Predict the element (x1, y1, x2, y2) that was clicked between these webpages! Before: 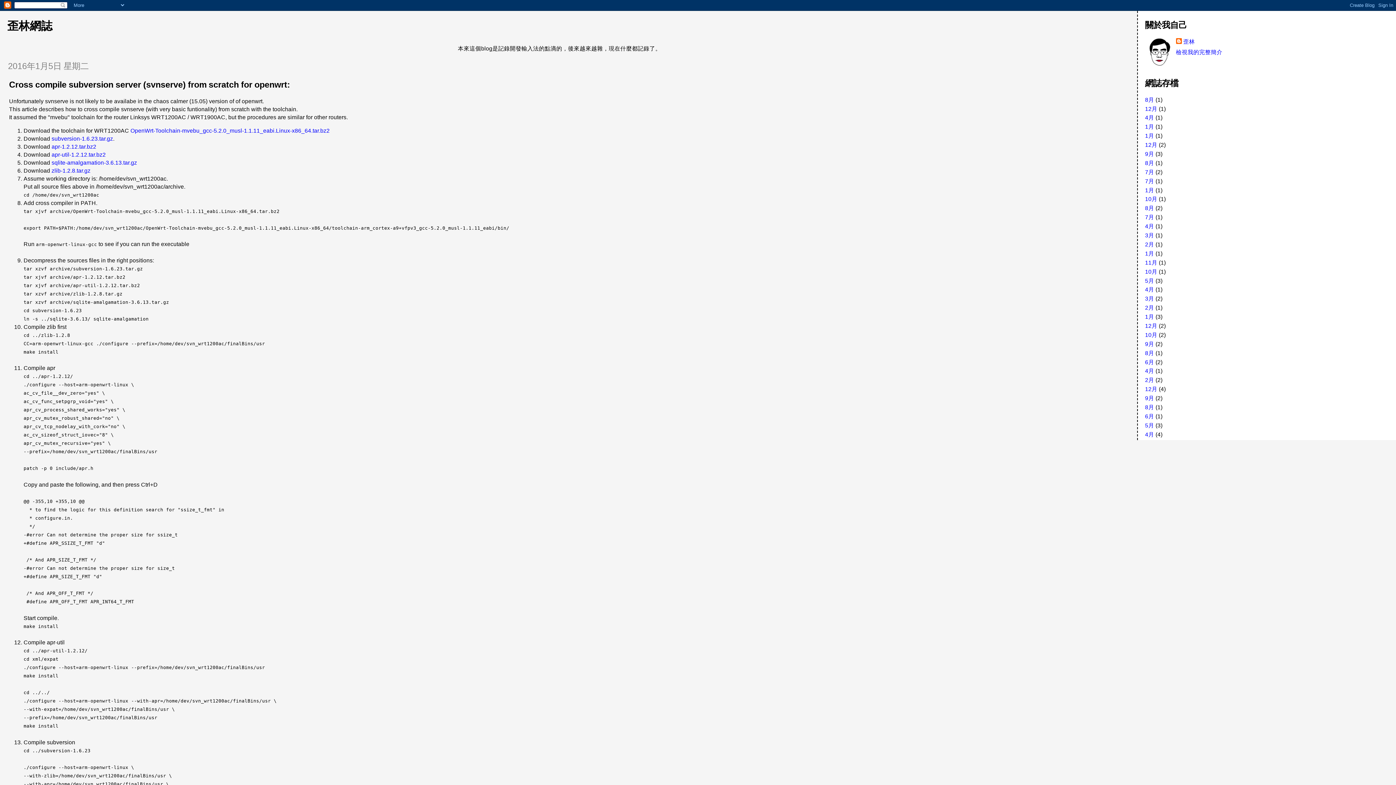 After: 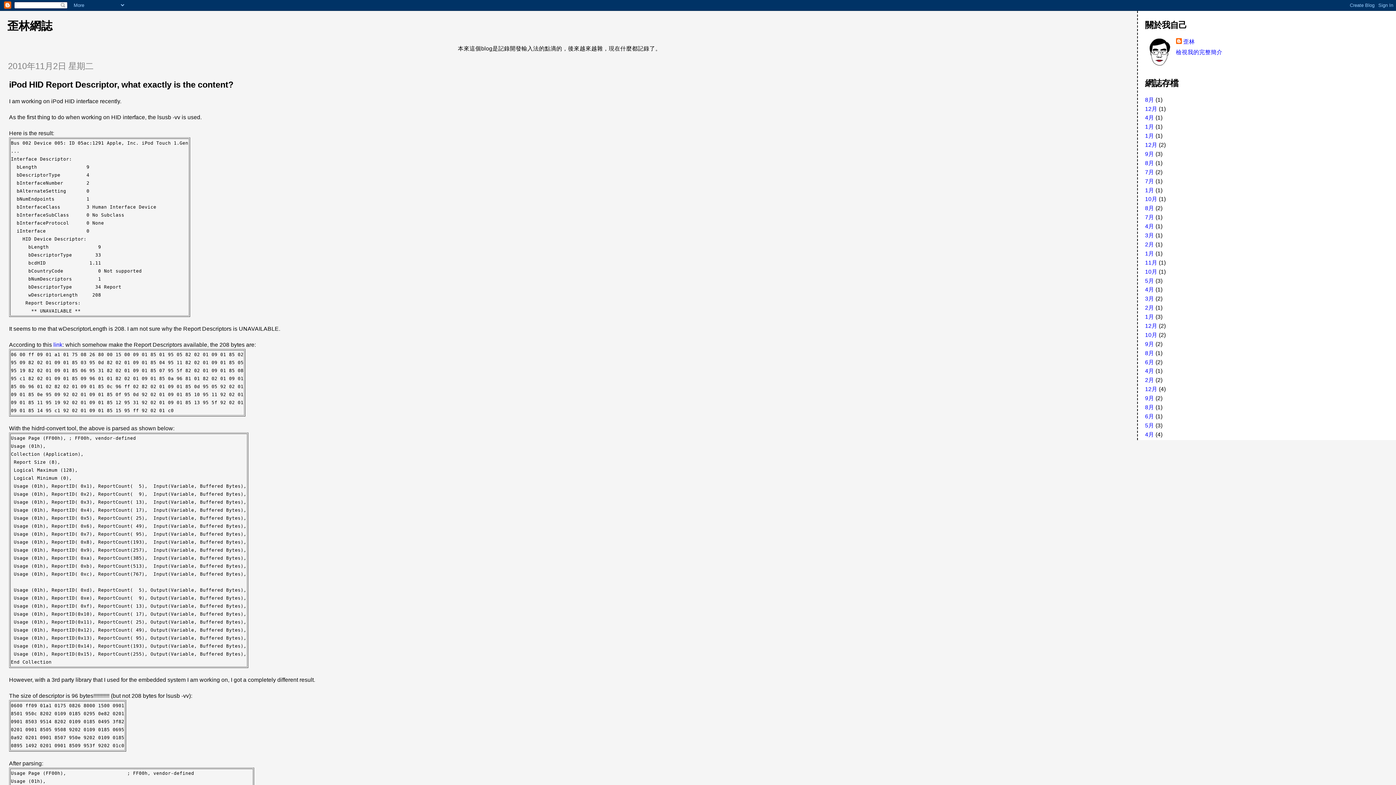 Action: label: 11月 bbox: (1145, 259, 1157, 265)